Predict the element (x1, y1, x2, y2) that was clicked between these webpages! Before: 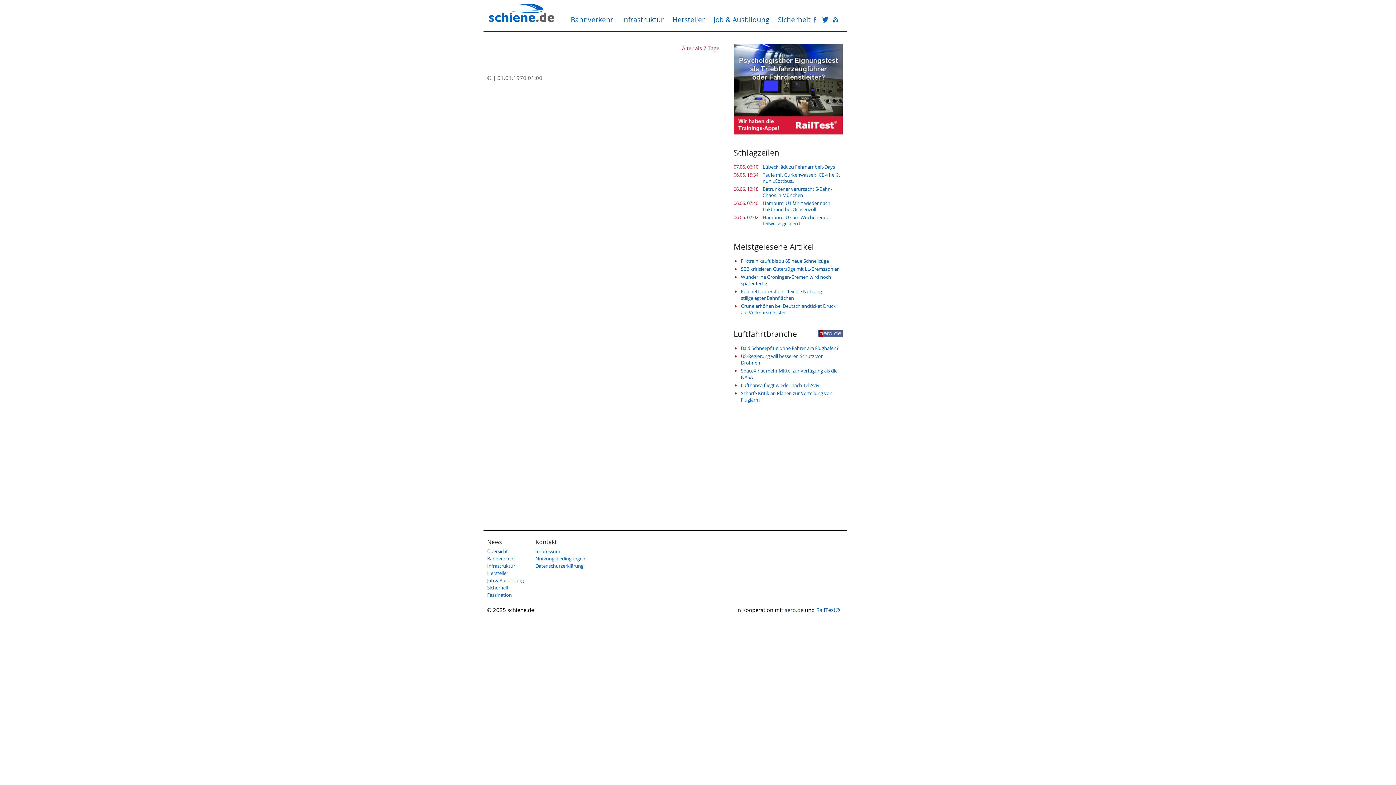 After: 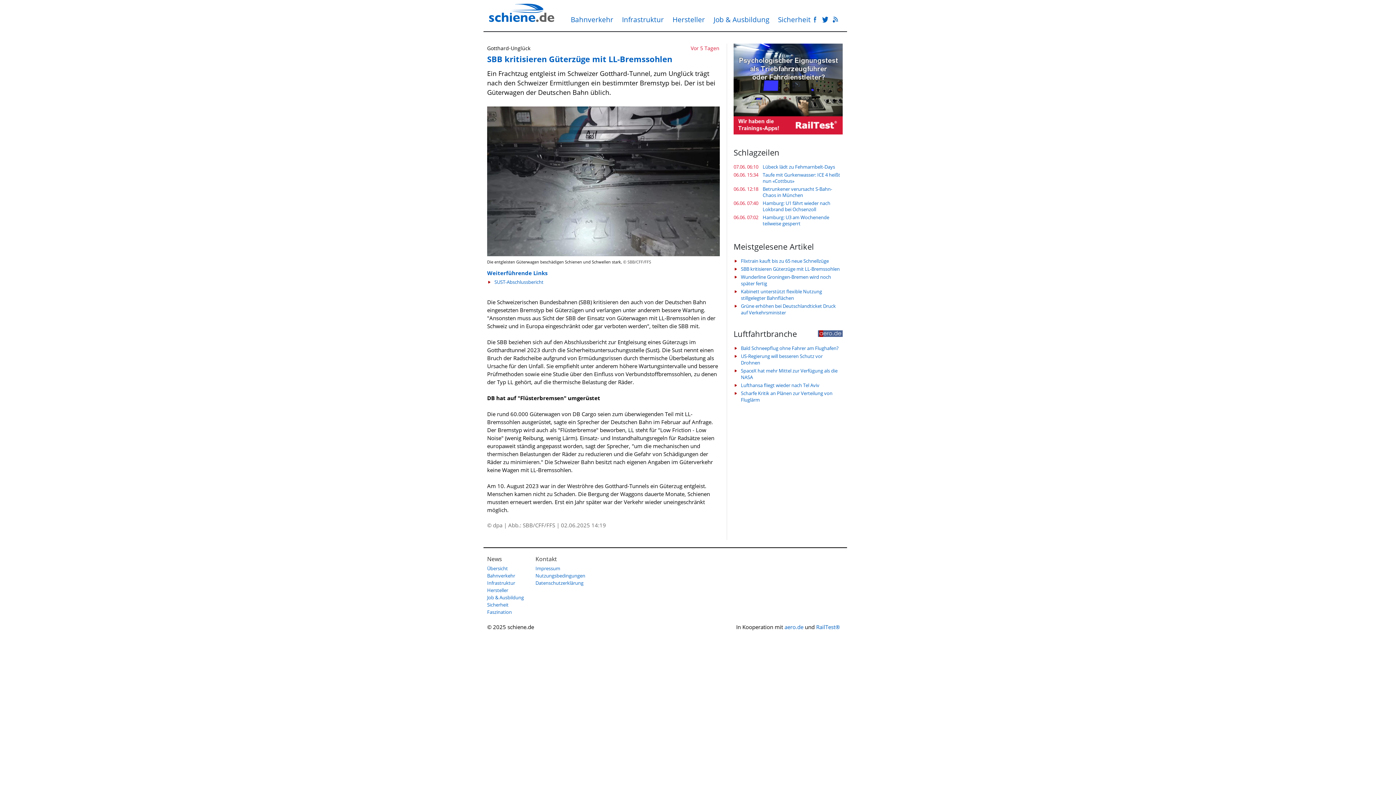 Action: label: SBB kritisieren Güterzüge mit LL-Bremssohlen bbox: (741, 264, 842, 272)